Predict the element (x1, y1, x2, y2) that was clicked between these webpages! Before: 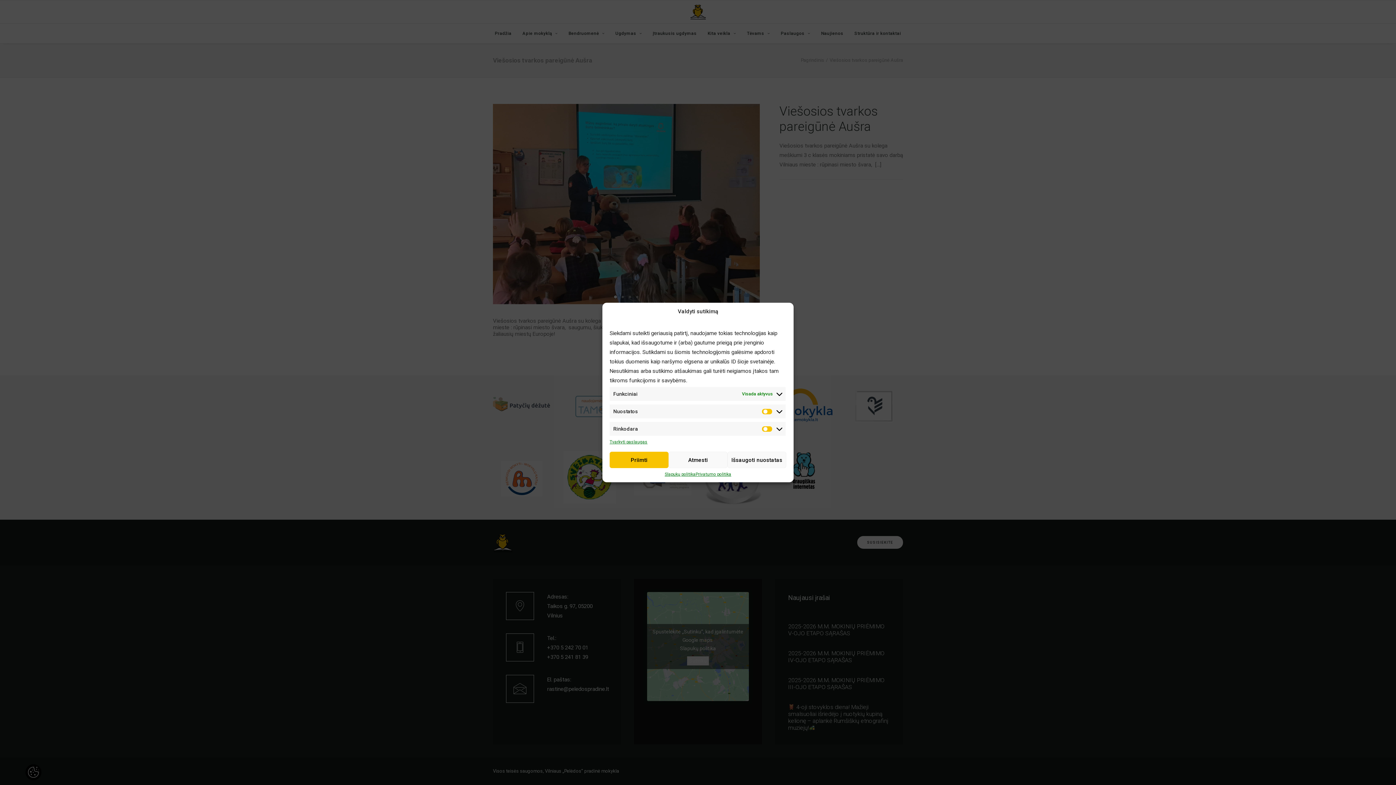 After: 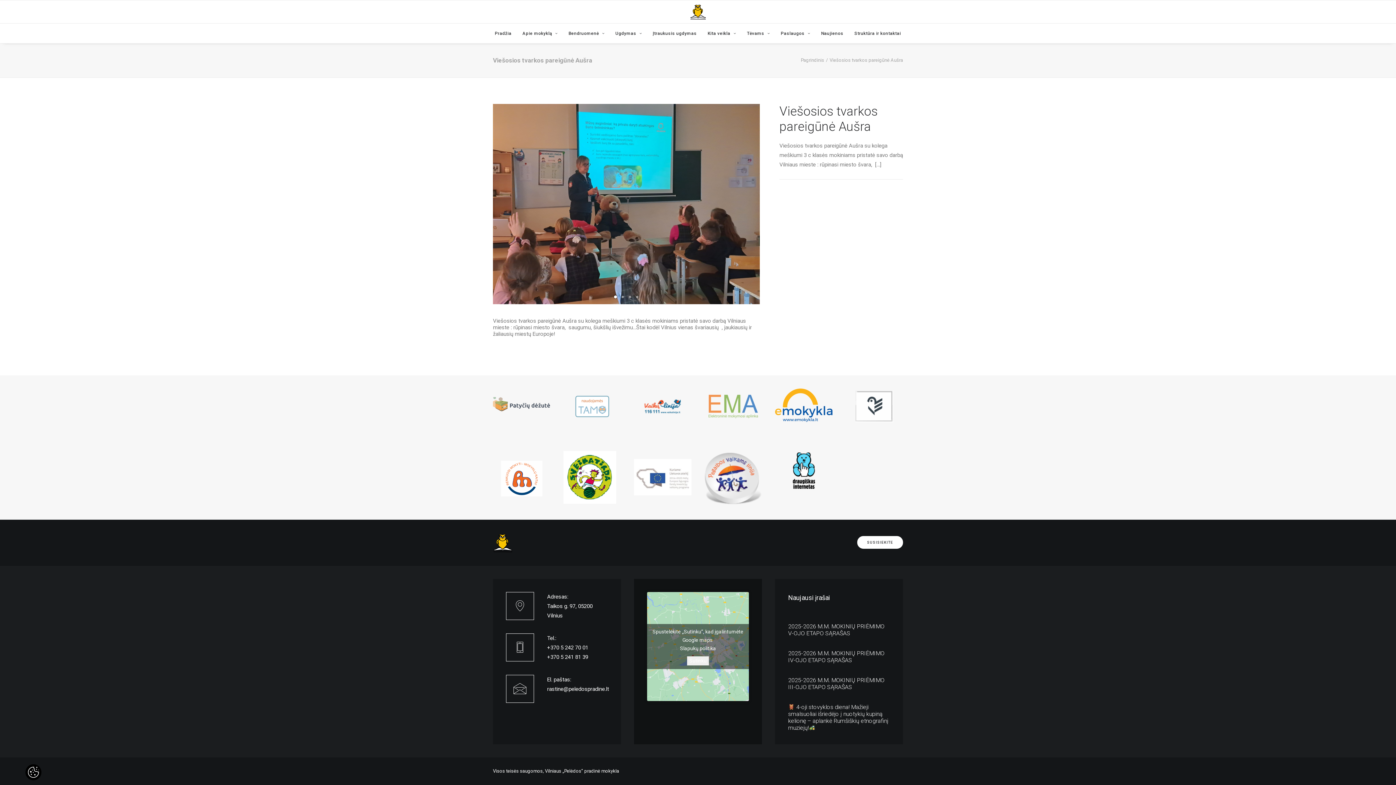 Action: label: Išsaugoti nuostatas bbox: (727, 452, 786, 468)